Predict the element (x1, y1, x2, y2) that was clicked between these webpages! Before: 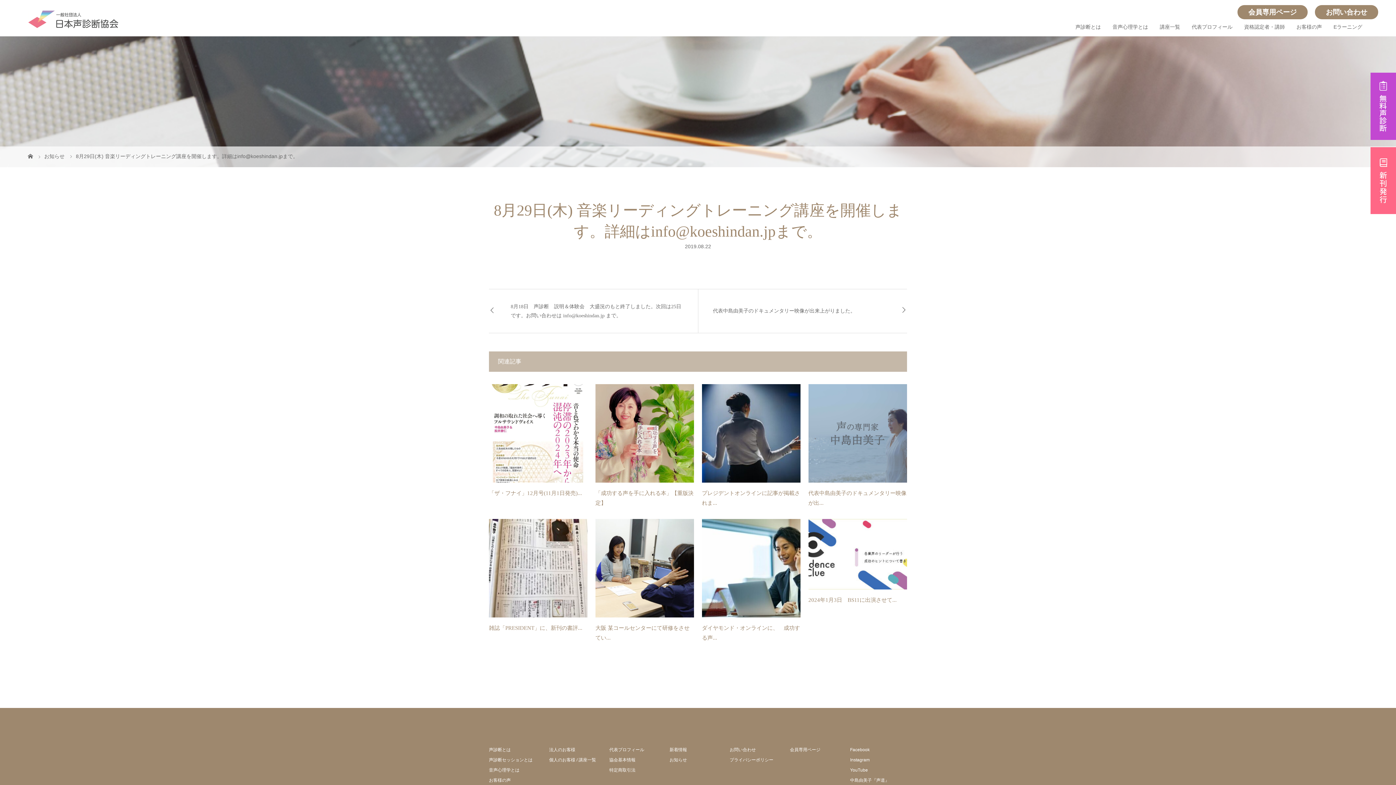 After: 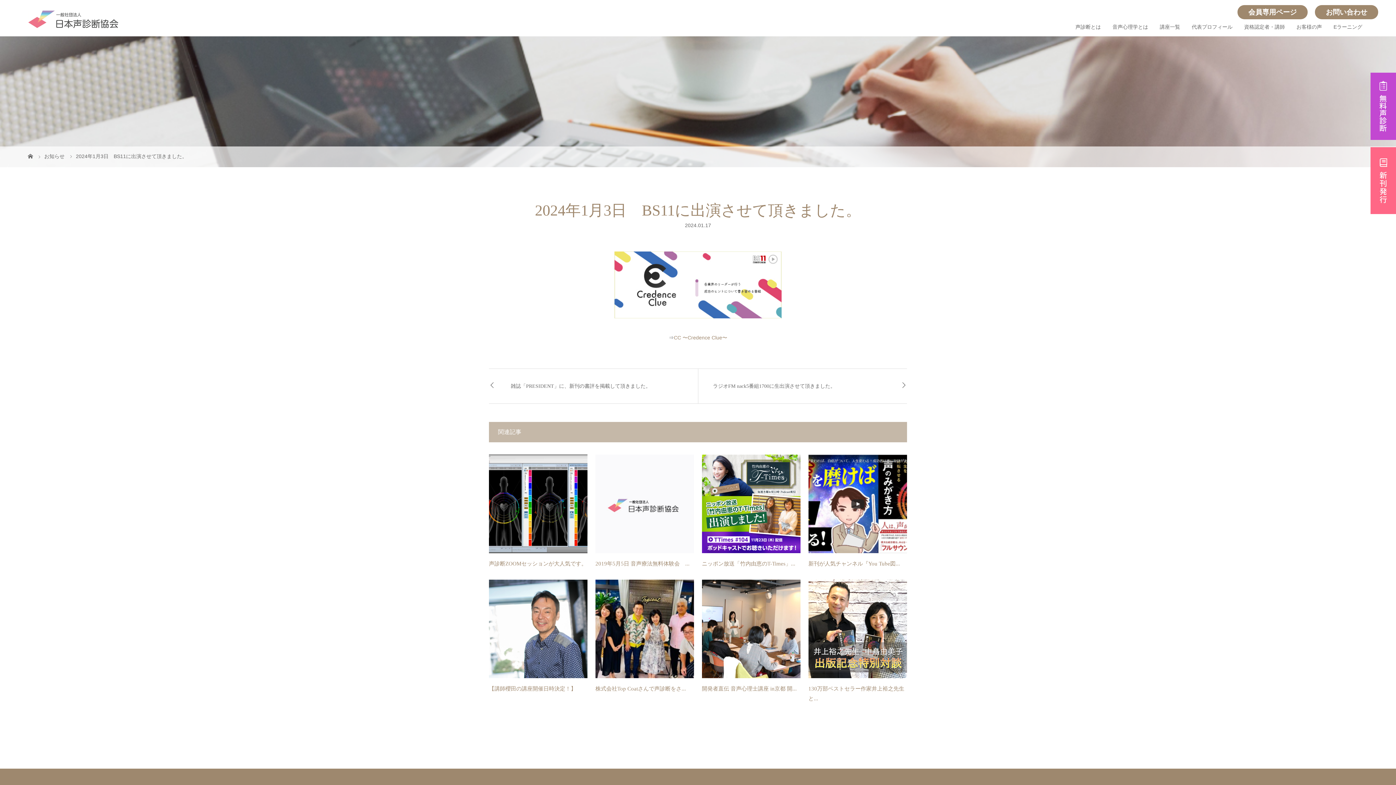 Action: bbox: (808, 519, 907, 589)